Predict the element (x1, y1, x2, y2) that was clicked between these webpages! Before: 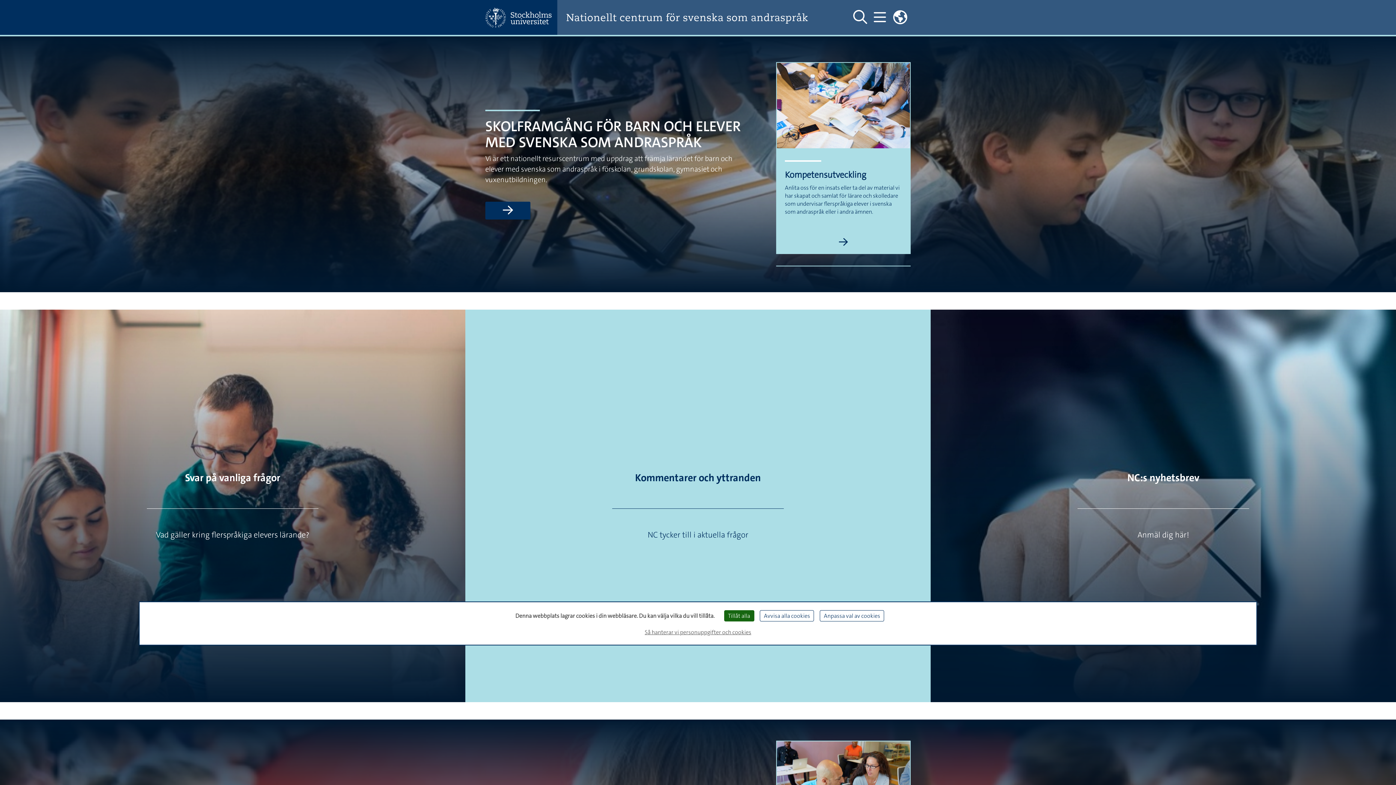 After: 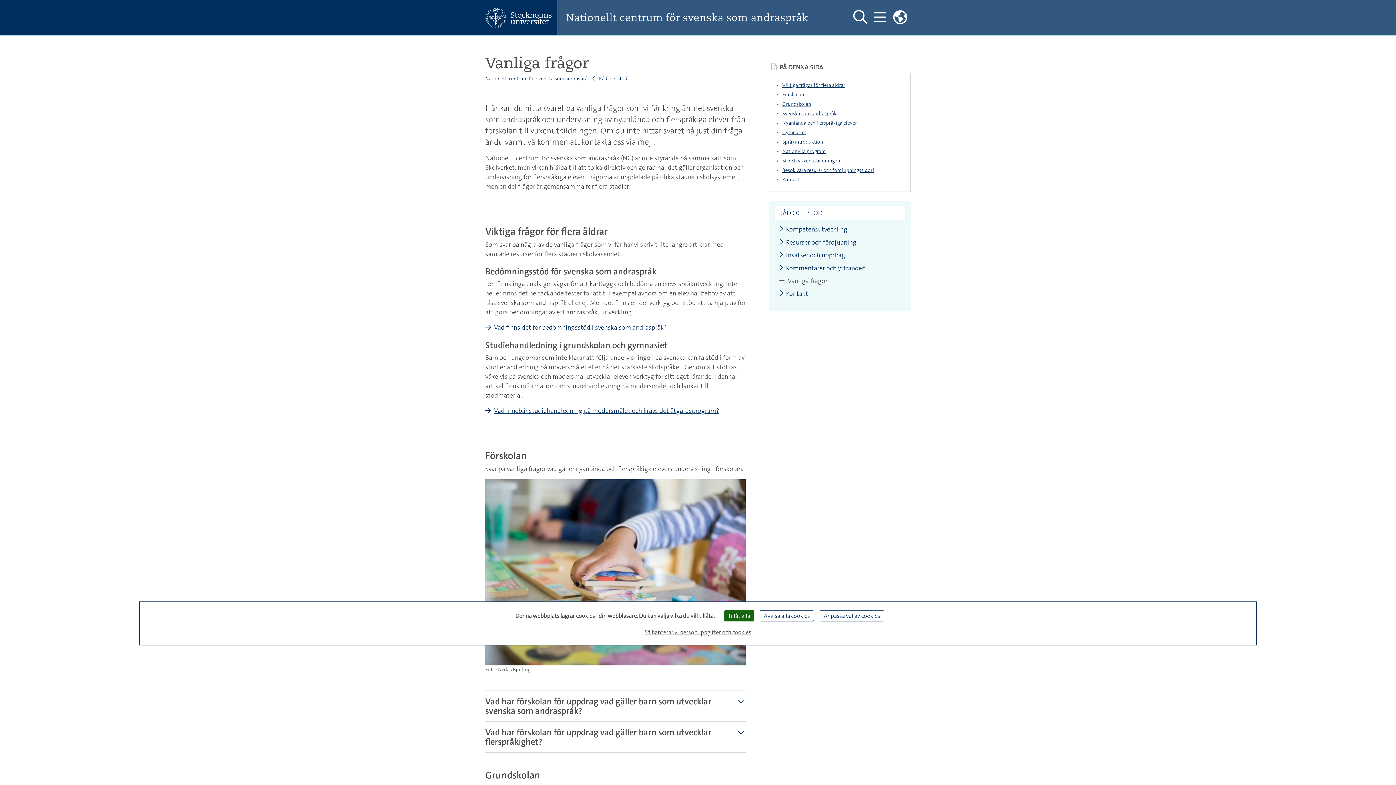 Action: label: Svar på vanliga frågor bbox: (185, 471, 280, 484)